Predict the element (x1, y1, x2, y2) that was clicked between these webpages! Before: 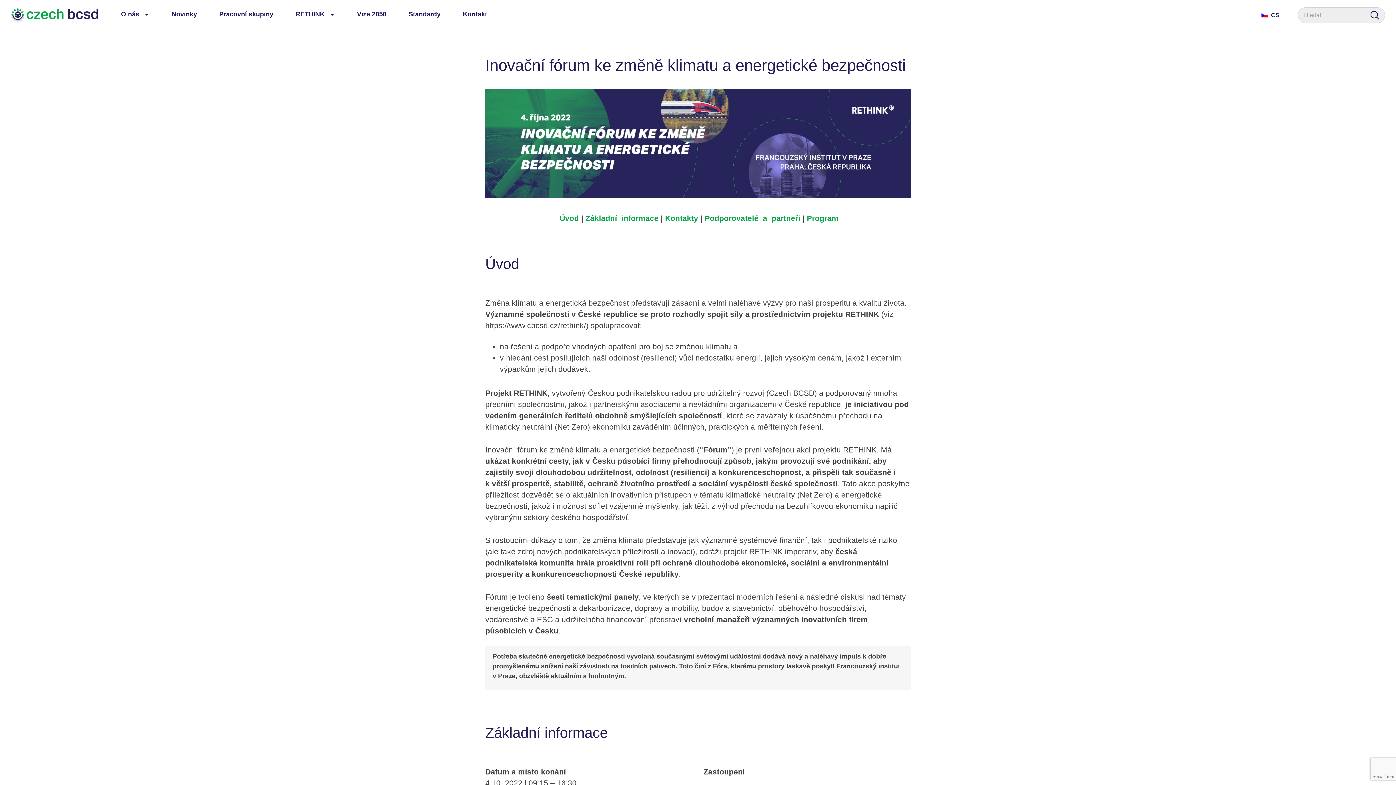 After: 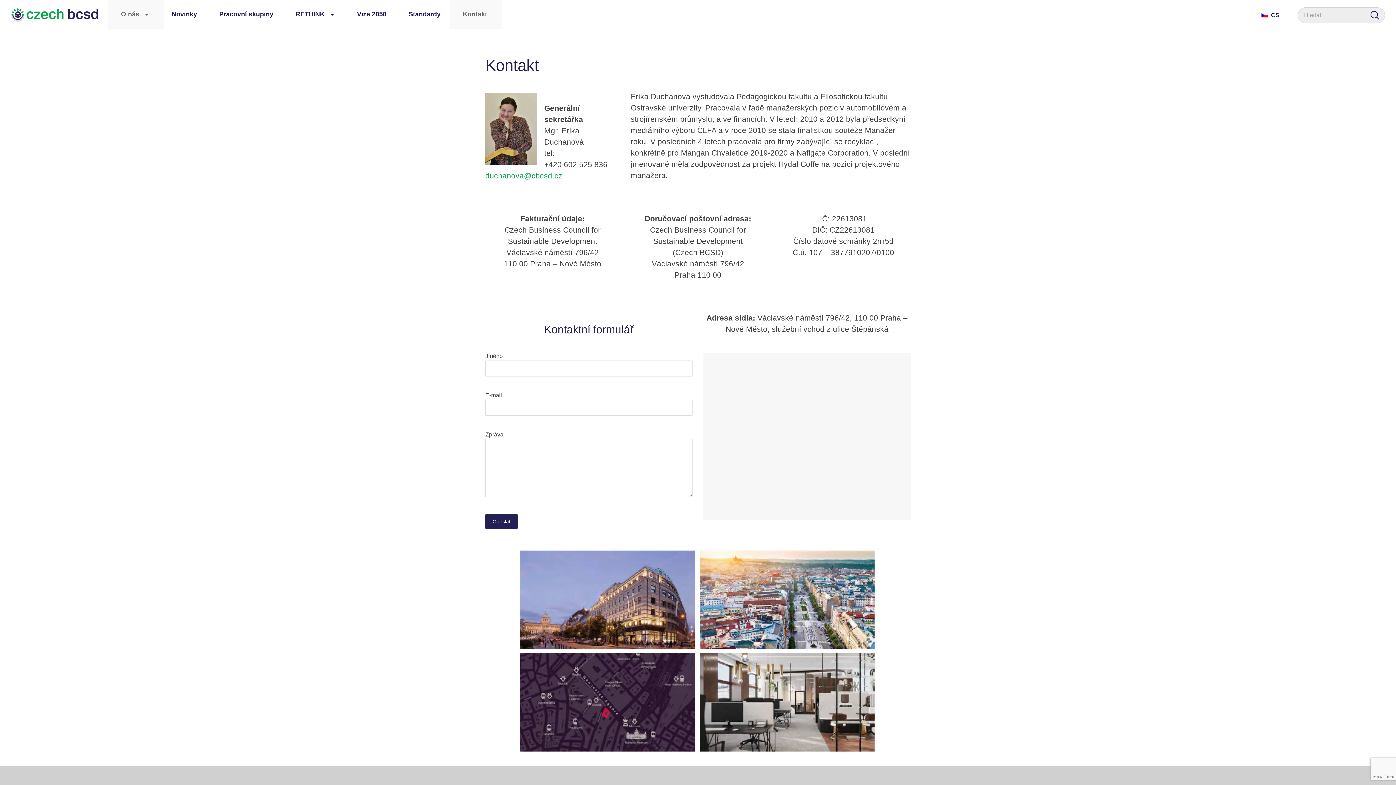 Action: bbox: (460, 7, 490, 21) label: Kontakt